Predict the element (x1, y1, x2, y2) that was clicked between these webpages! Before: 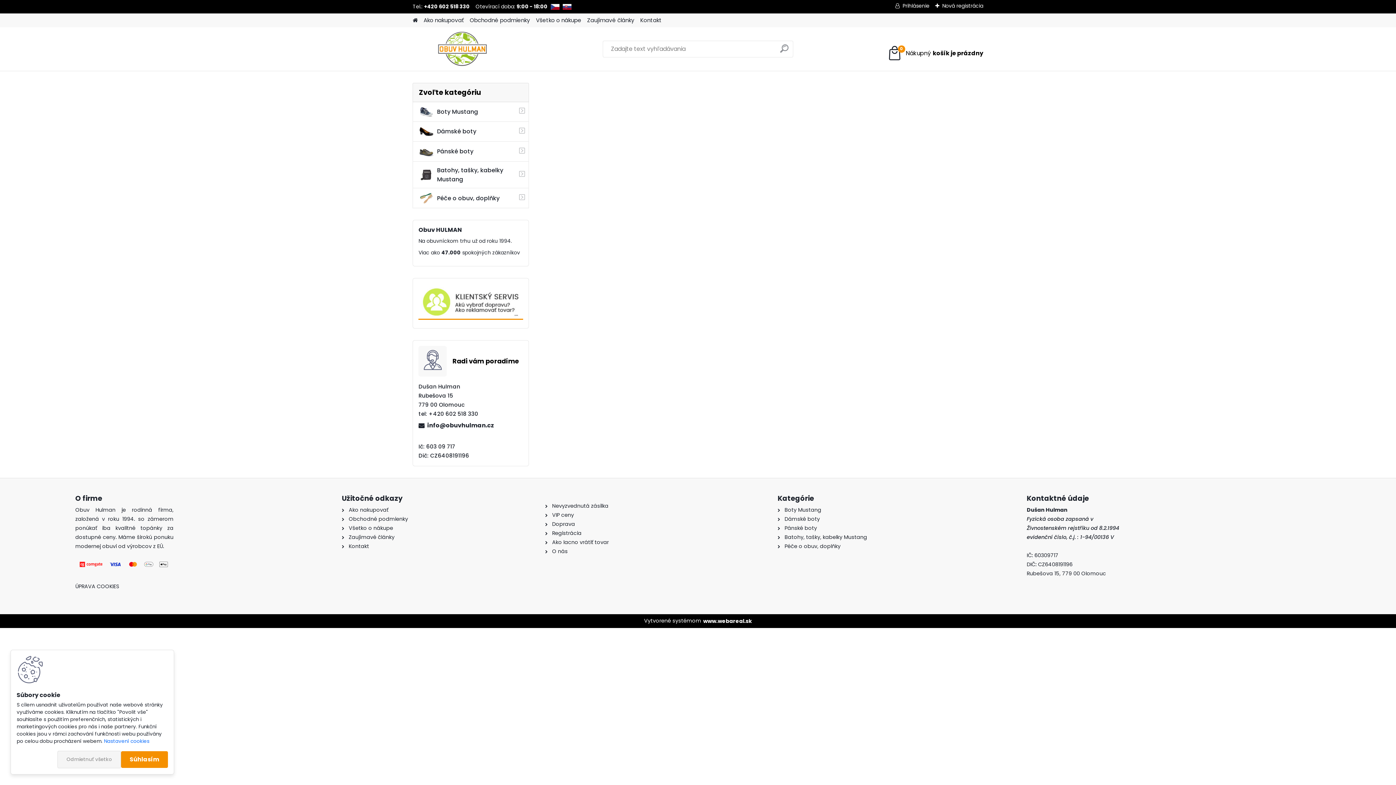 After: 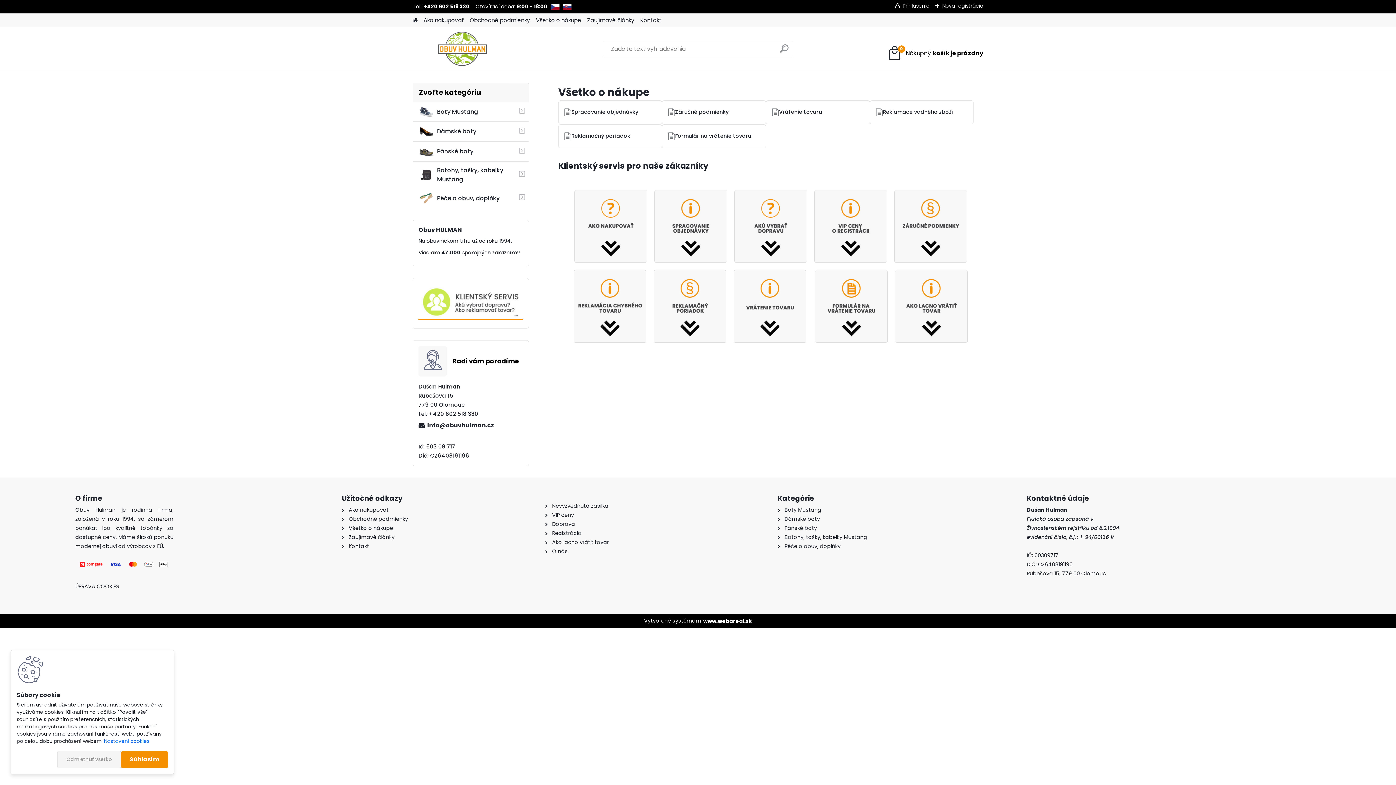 Action: label: Všetko o nákupe bbox: (348, 524, 393, 531)